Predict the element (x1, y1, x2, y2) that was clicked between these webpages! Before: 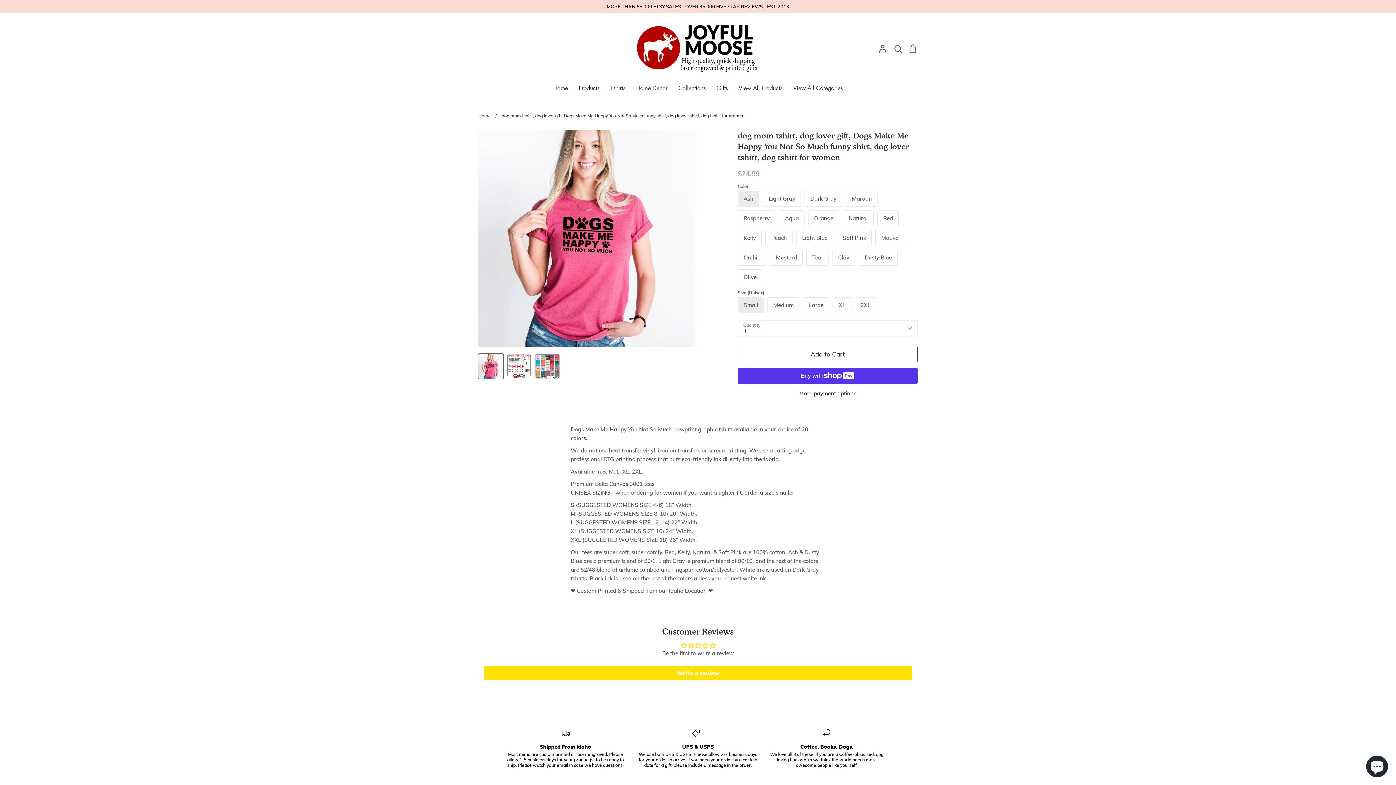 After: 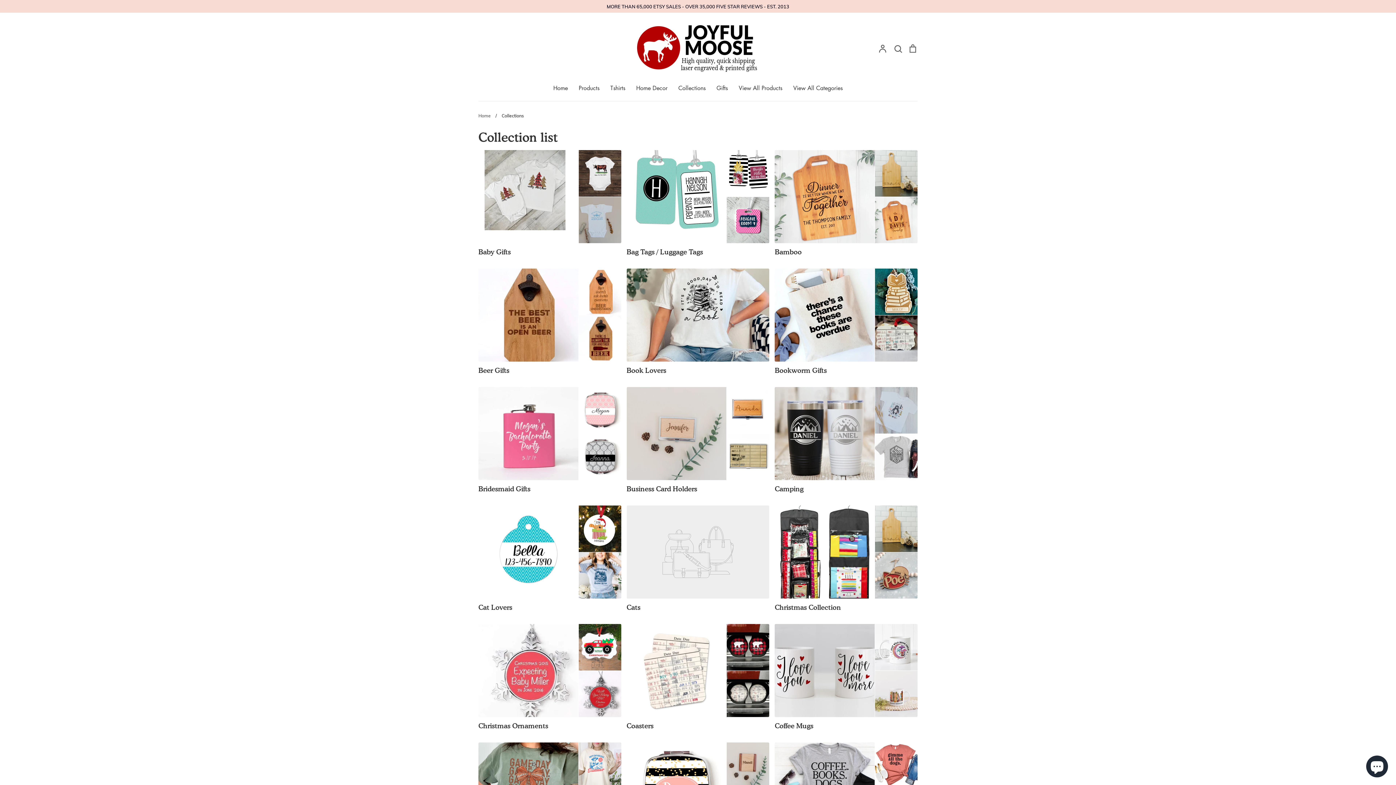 Action: bbox: (716, 83, 728, 91) label: Gifts